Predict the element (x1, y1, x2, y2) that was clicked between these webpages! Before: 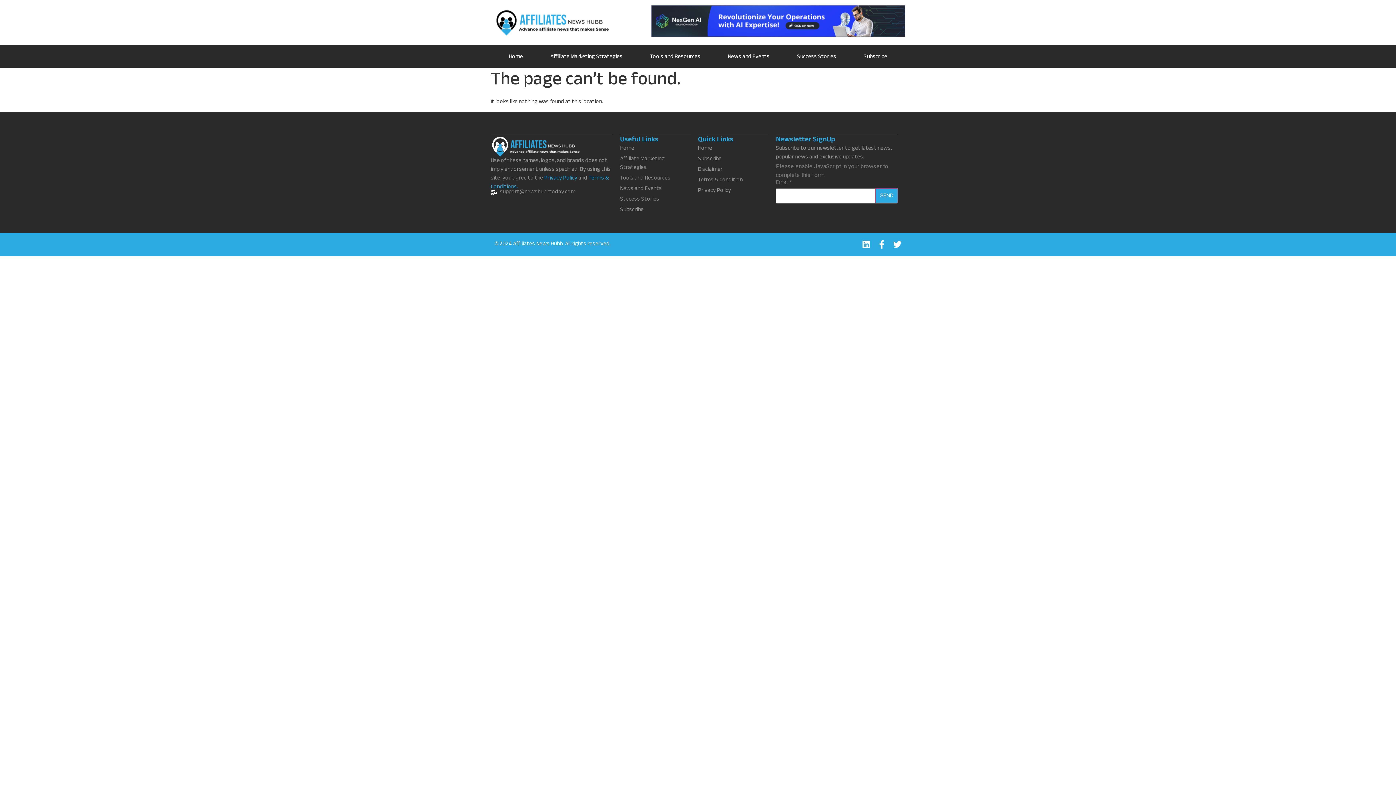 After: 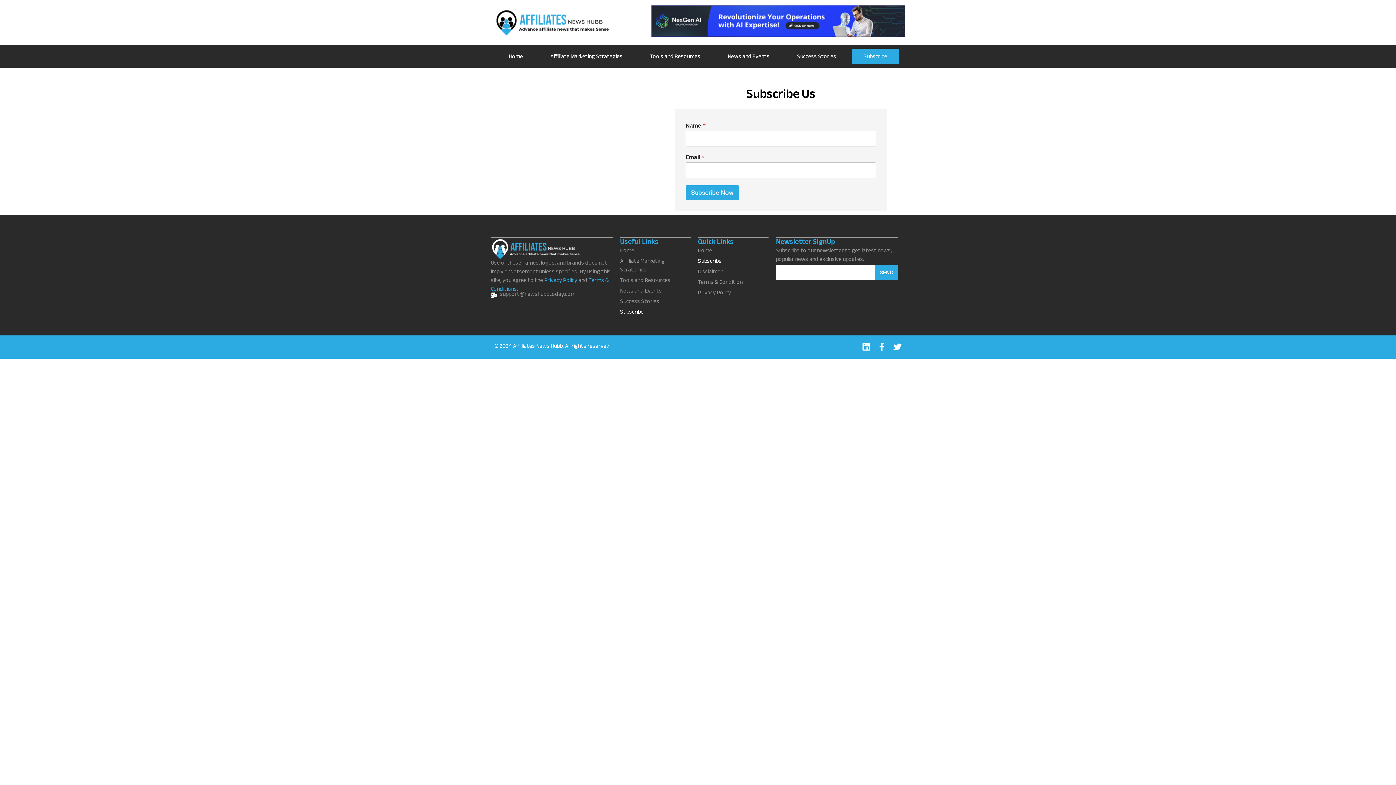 Action: label: Subscribe bbox: (698, 155, 768, 163)